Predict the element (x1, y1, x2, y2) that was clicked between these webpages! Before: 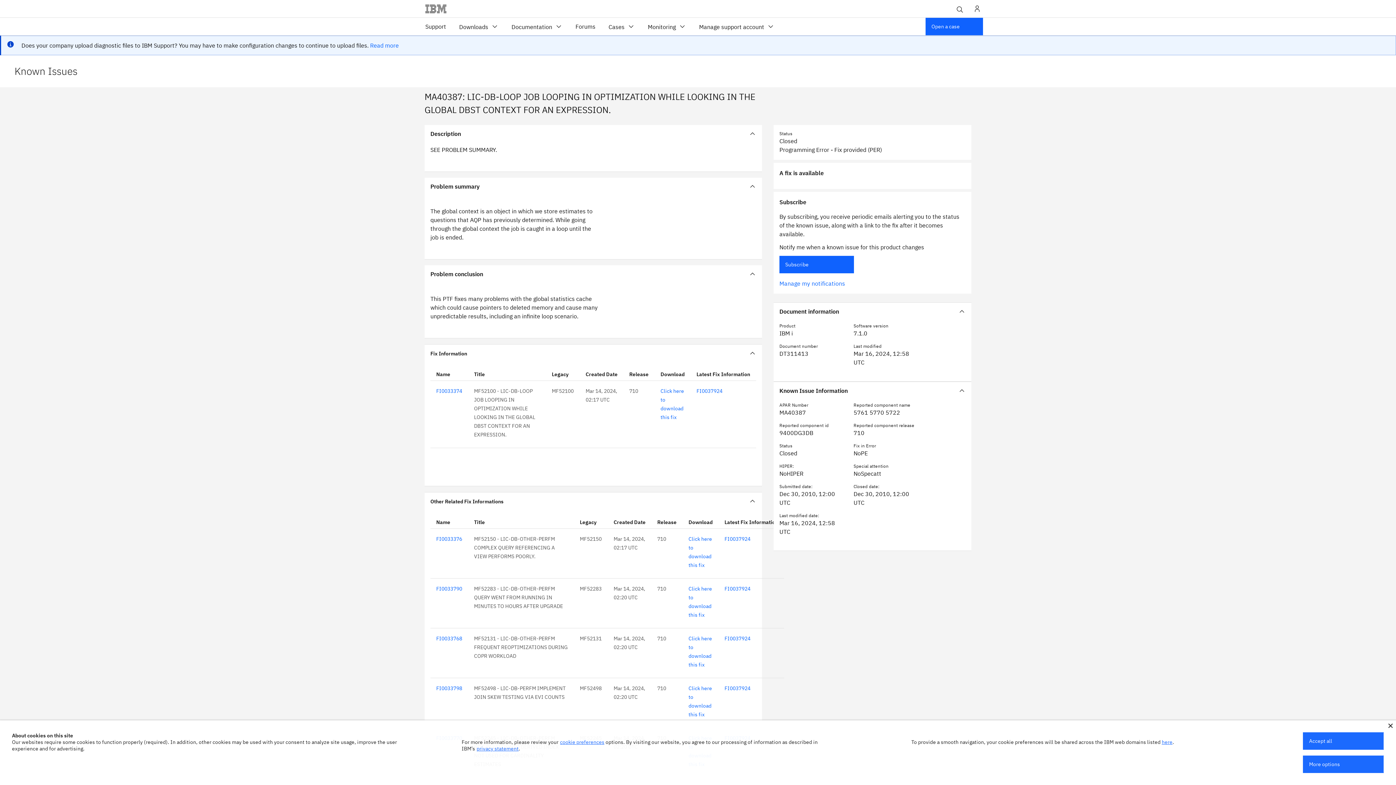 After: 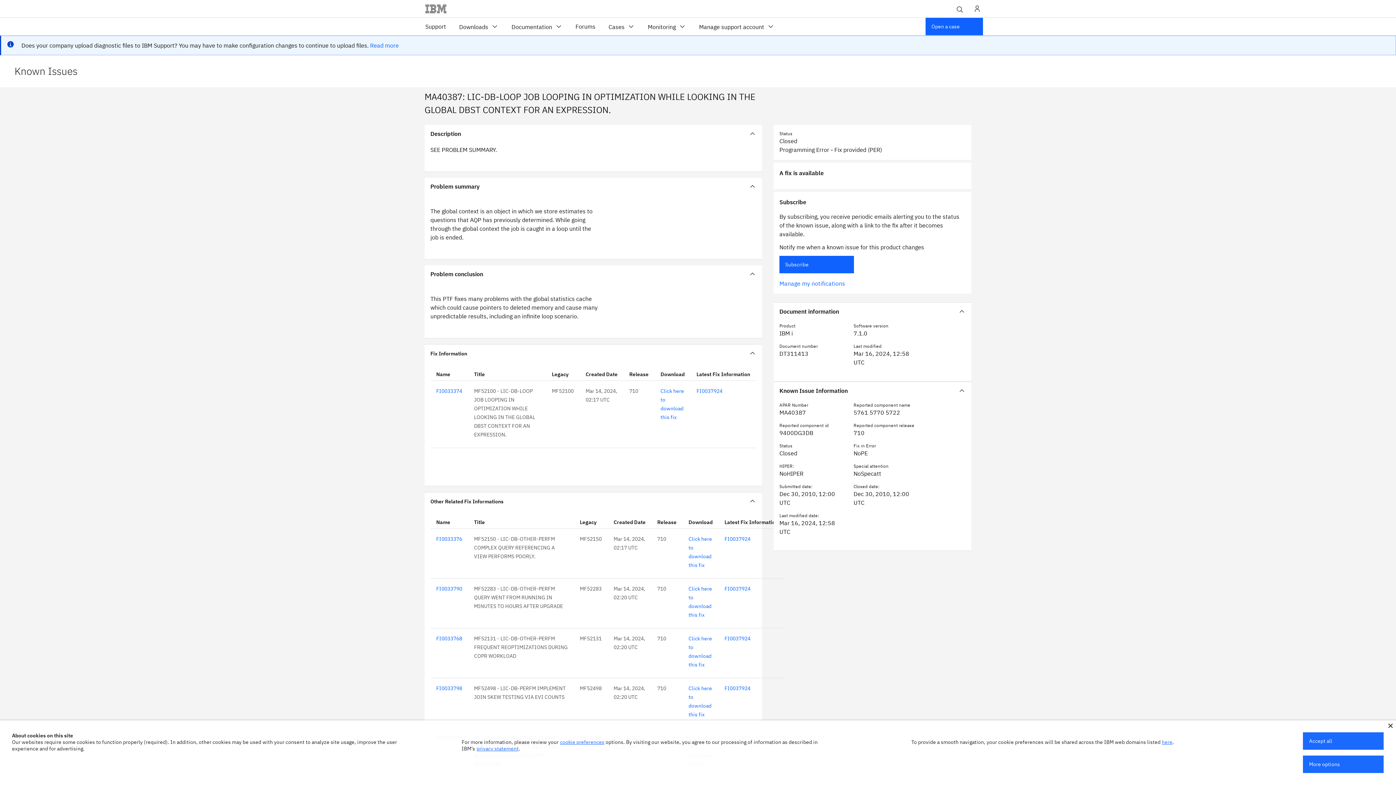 Action: label: privacy statement bbox: (476, 745, 518, 752)